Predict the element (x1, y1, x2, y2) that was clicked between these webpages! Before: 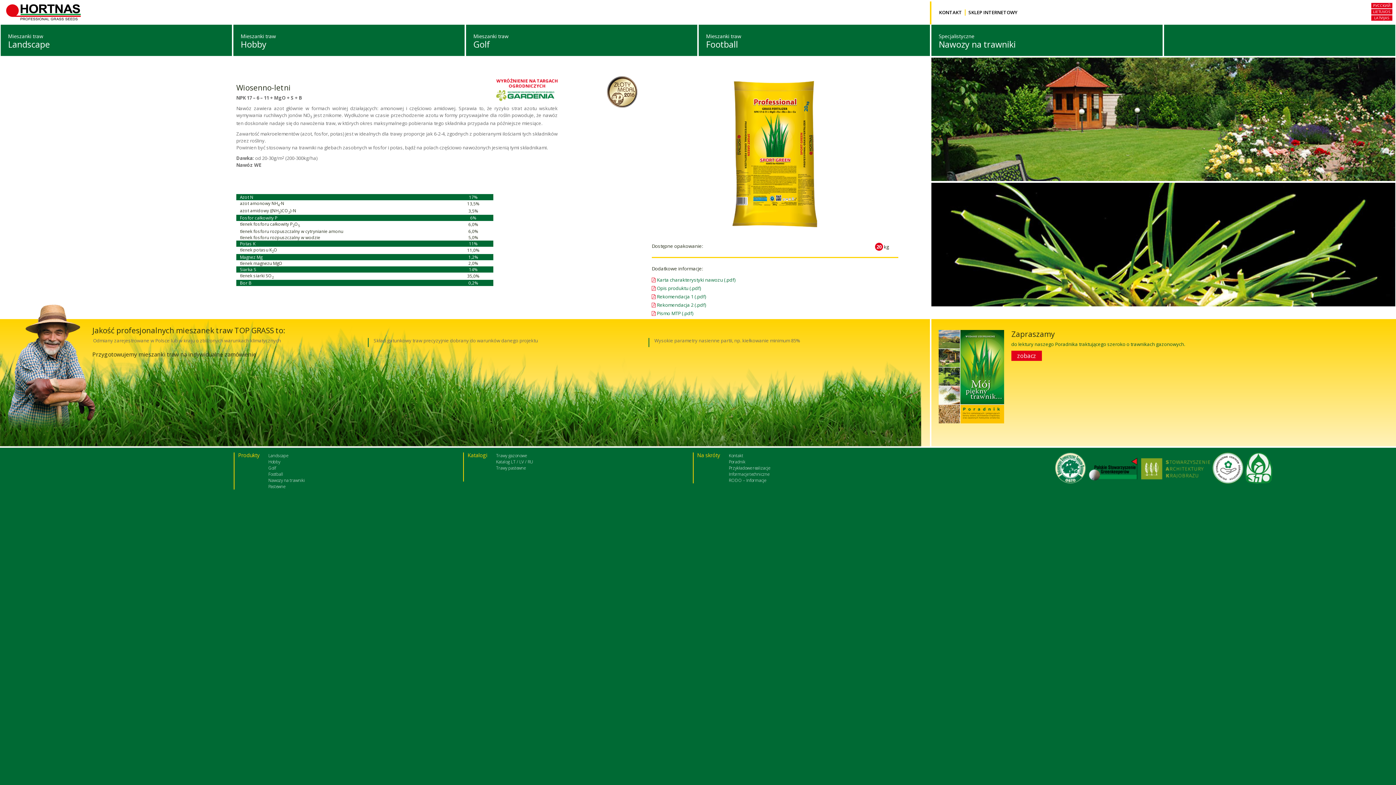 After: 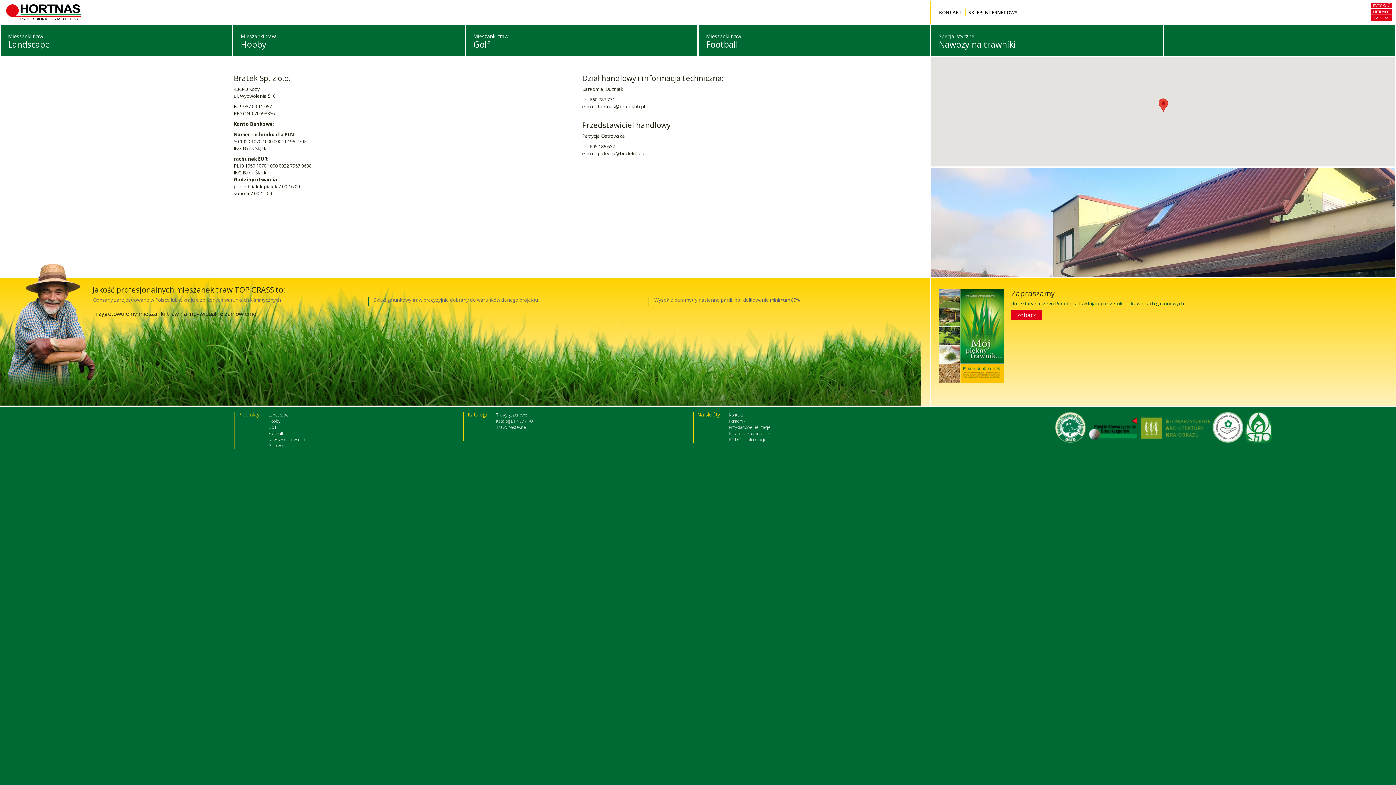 Action: bbox: (728, 452, 743, 458) label: Kontakt